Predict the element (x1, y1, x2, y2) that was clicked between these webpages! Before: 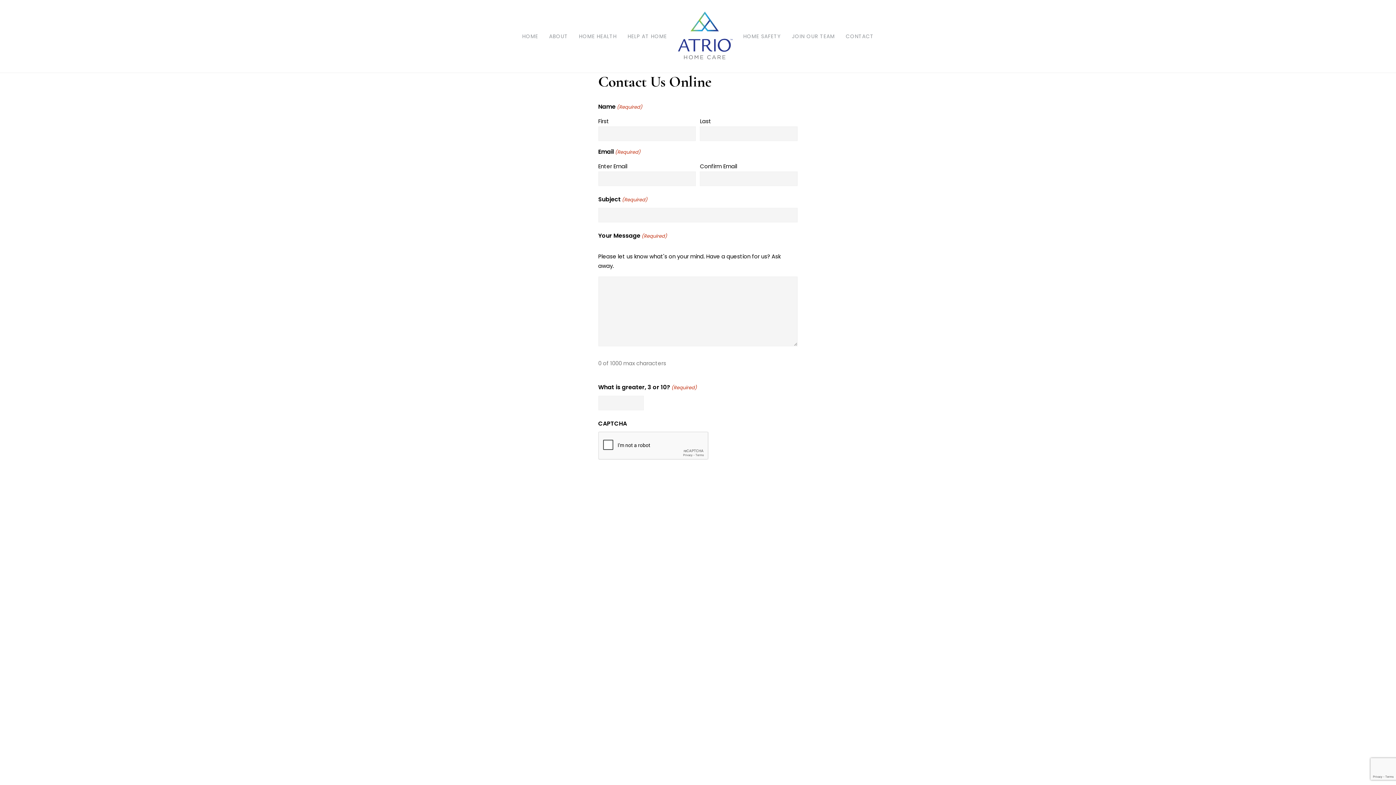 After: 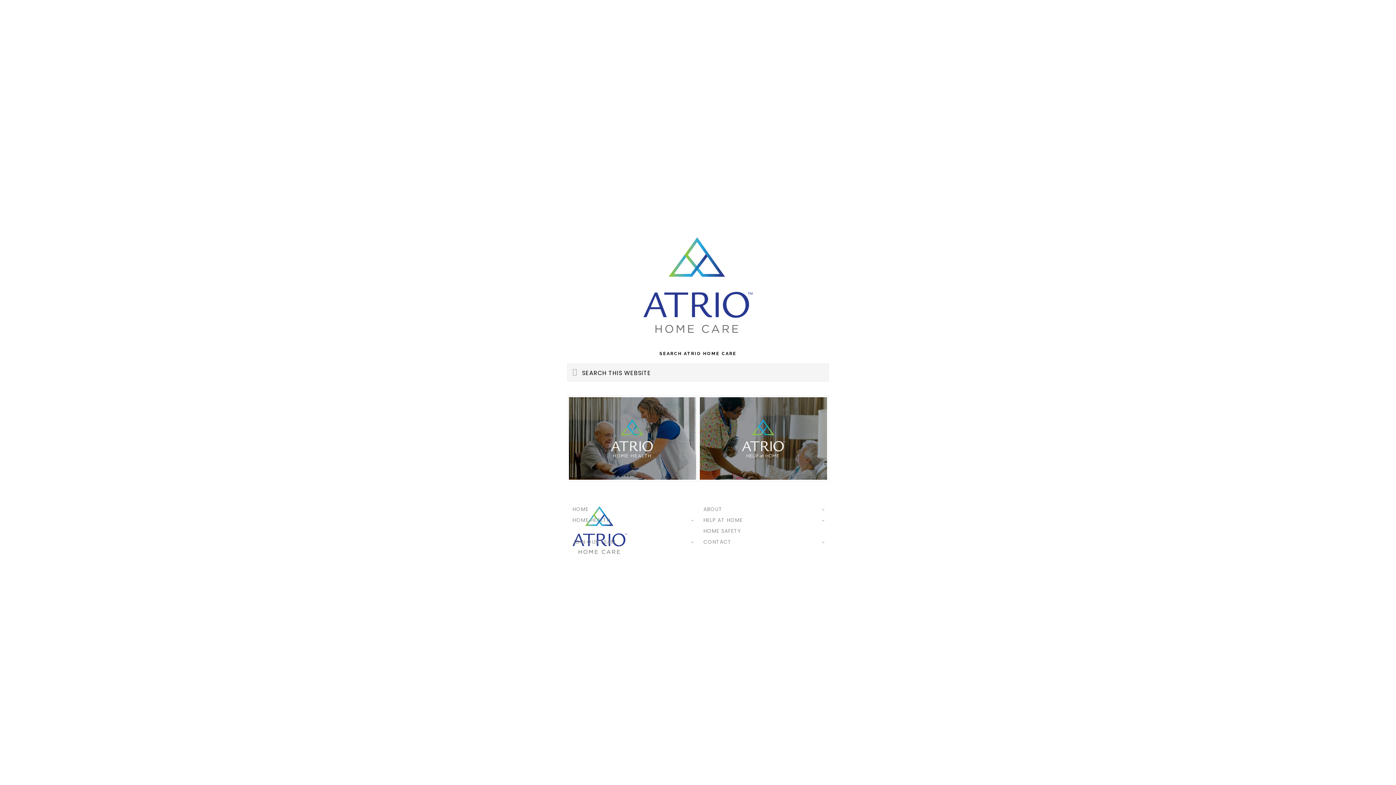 Action: label: SHOW OFFSCREEN CONTENT bbox: (1381, 6, 1389, 8)